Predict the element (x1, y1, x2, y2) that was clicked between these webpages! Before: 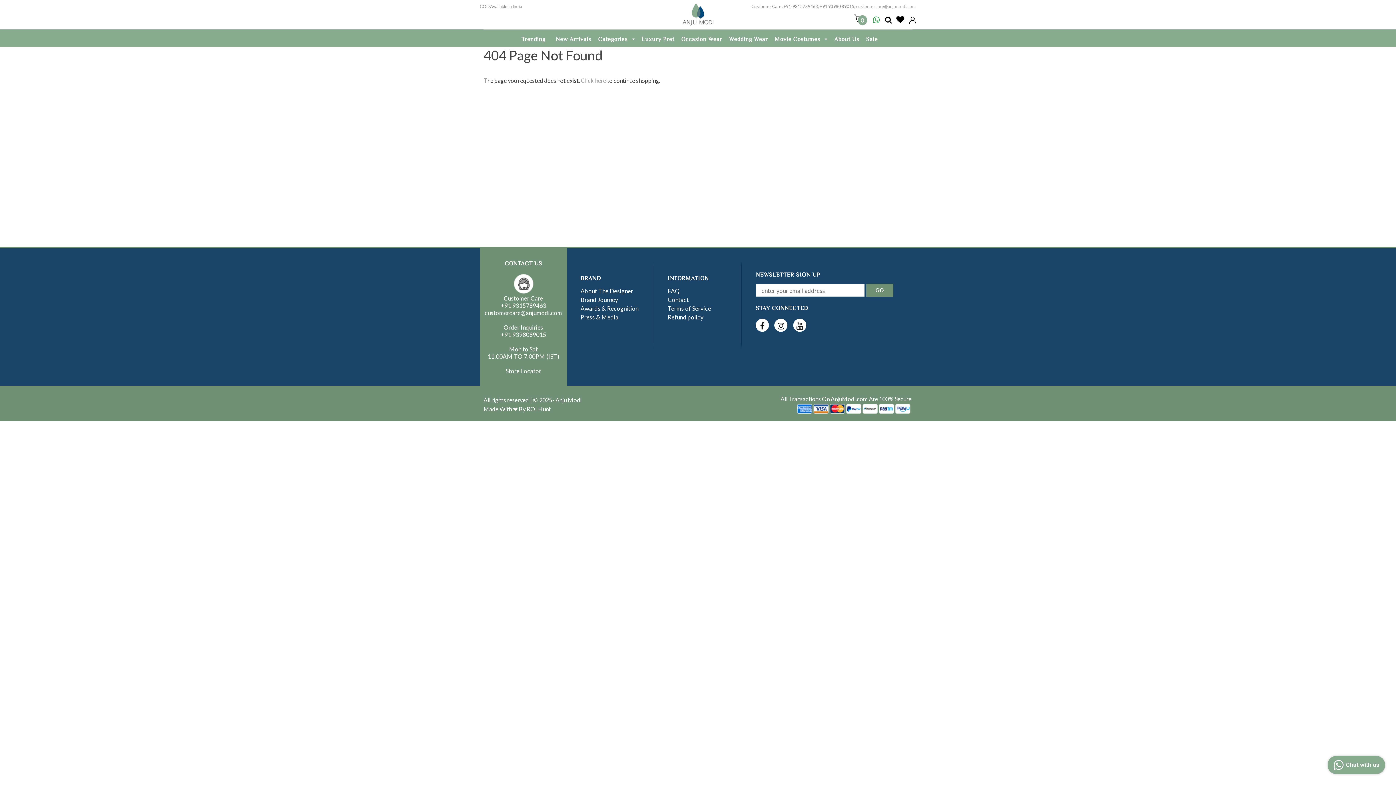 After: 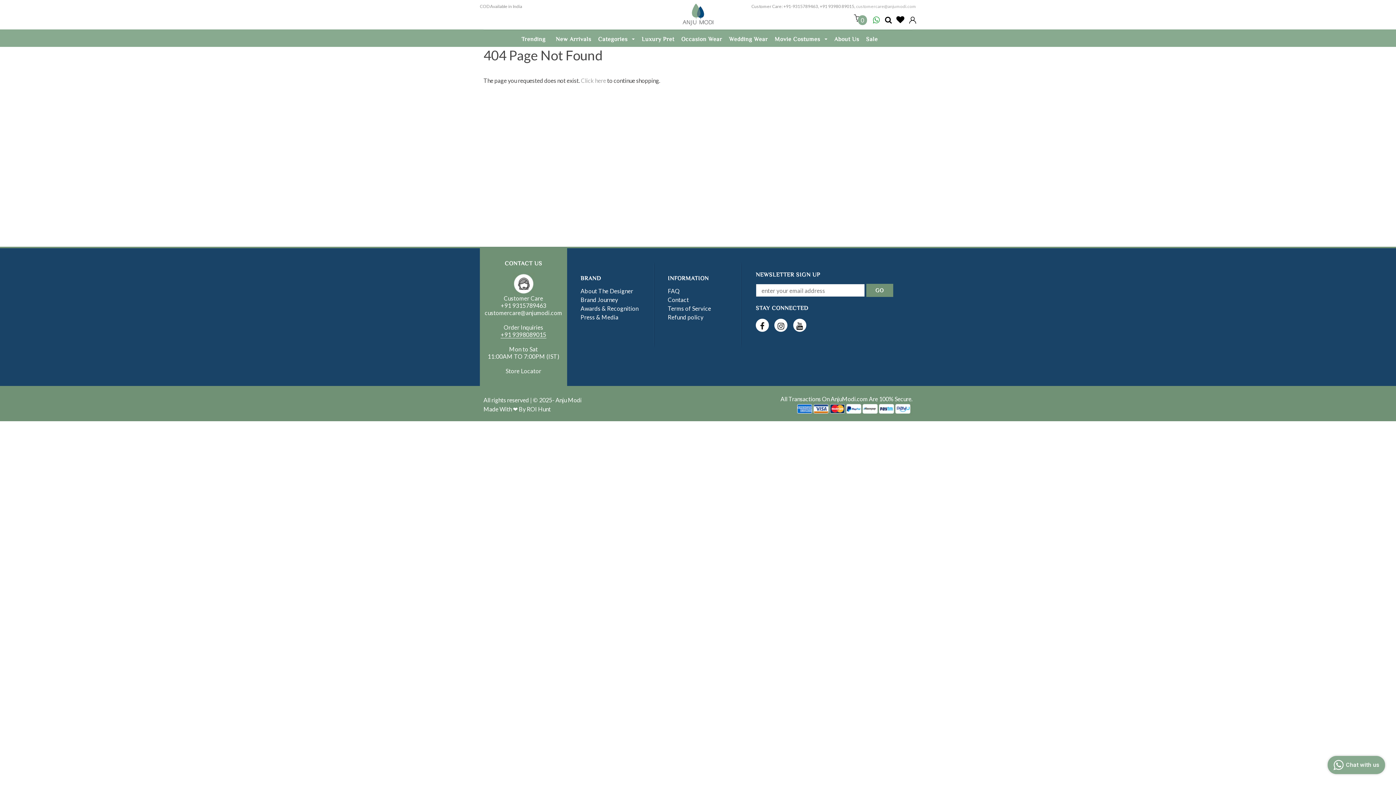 Action: label: +91 9398089015 bbox: (500, 331, 546, 338)